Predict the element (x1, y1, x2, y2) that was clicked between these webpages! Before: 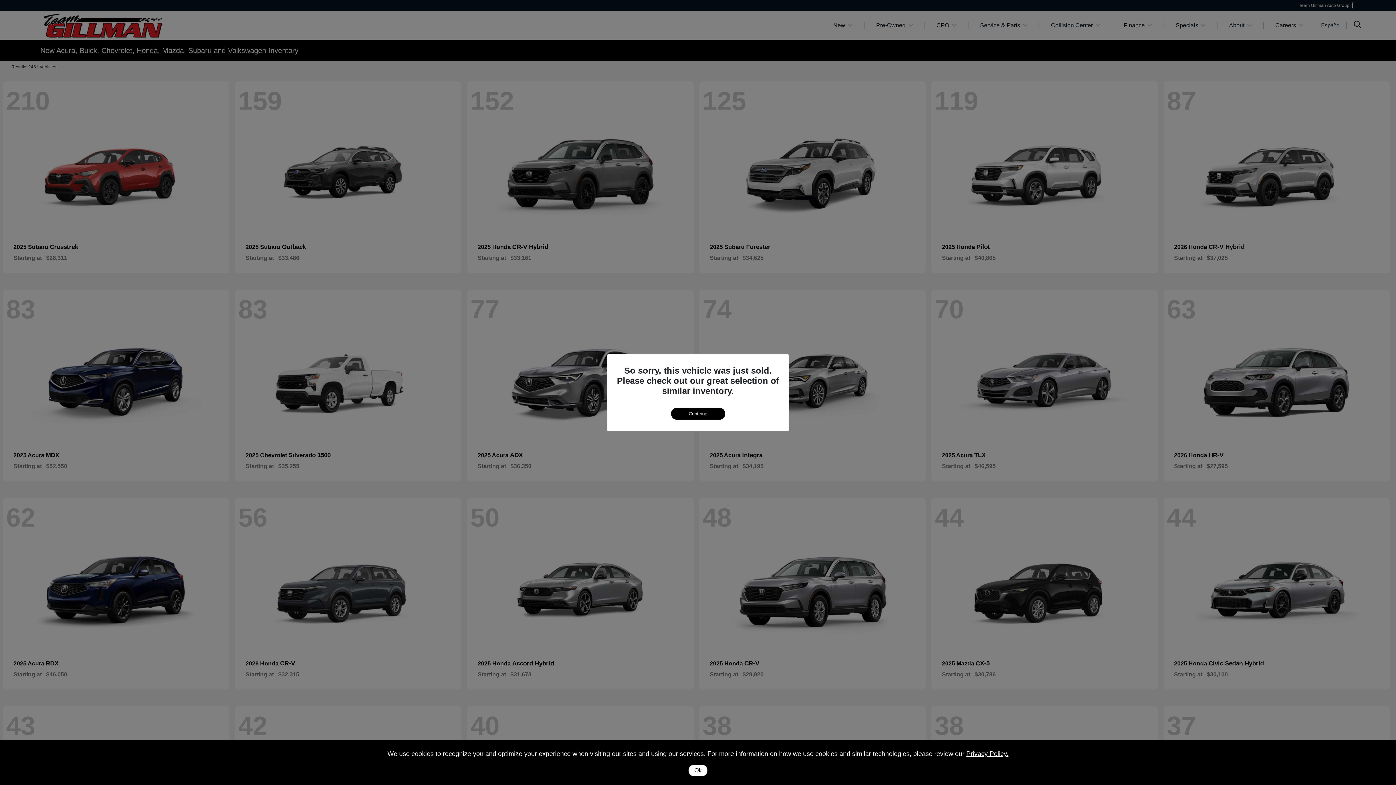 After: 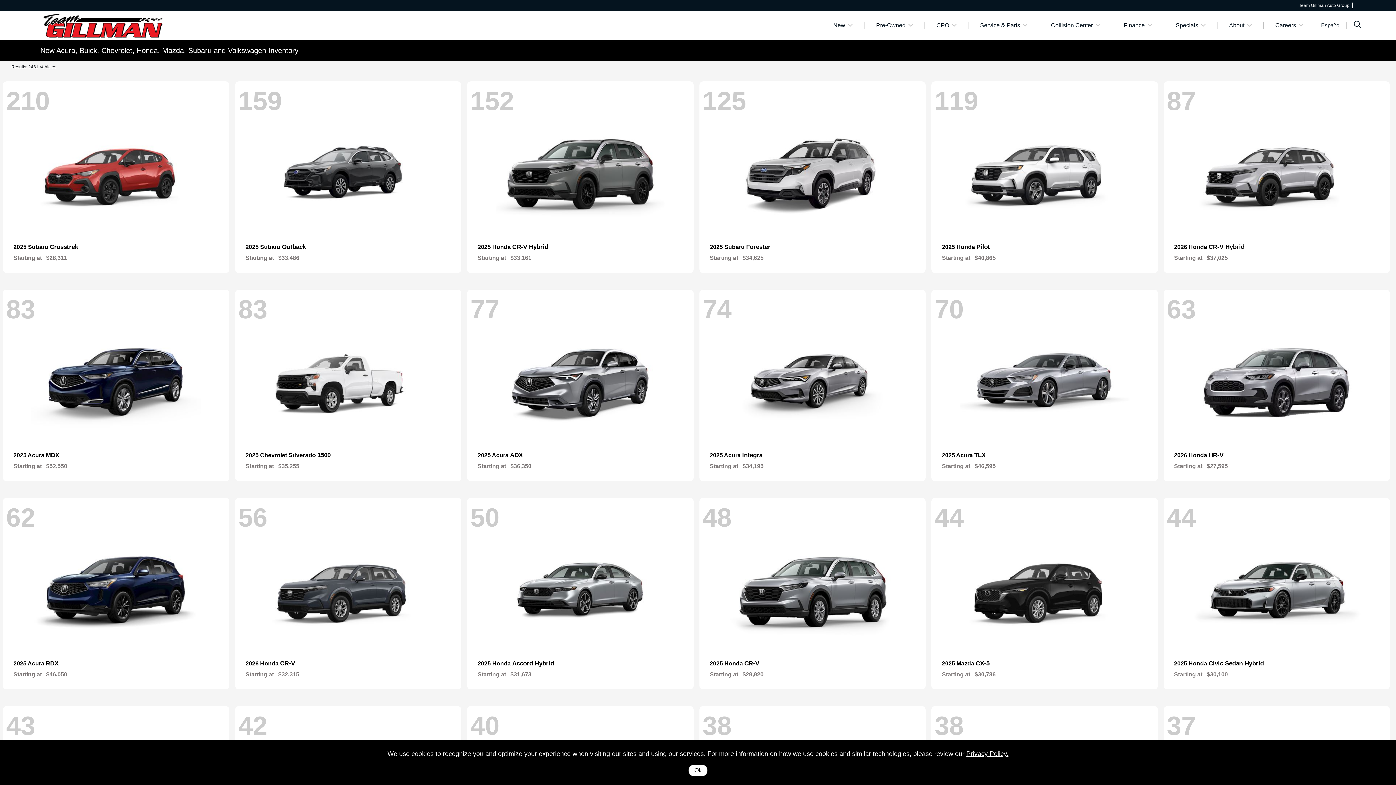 Action: bbox: (671, 407, 725, 419) label: Continue